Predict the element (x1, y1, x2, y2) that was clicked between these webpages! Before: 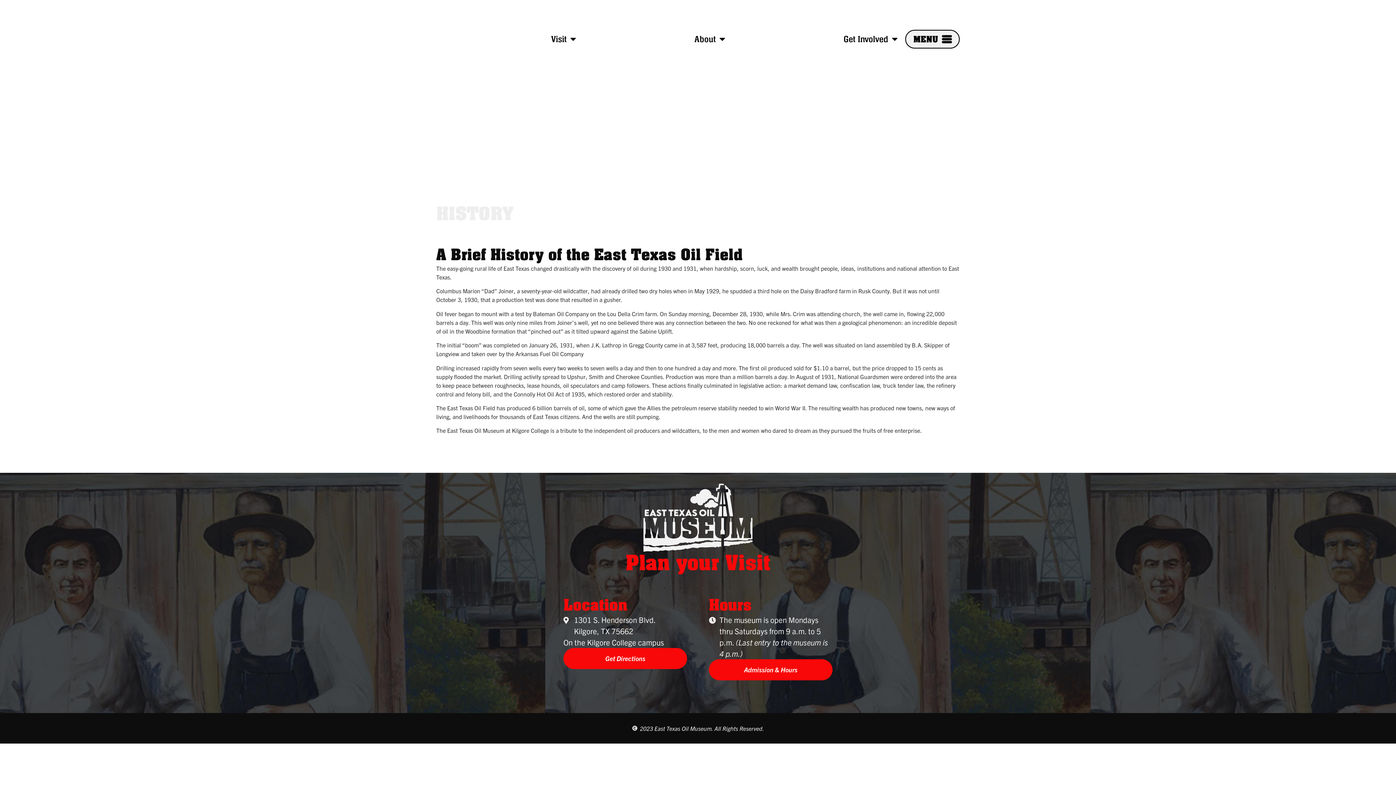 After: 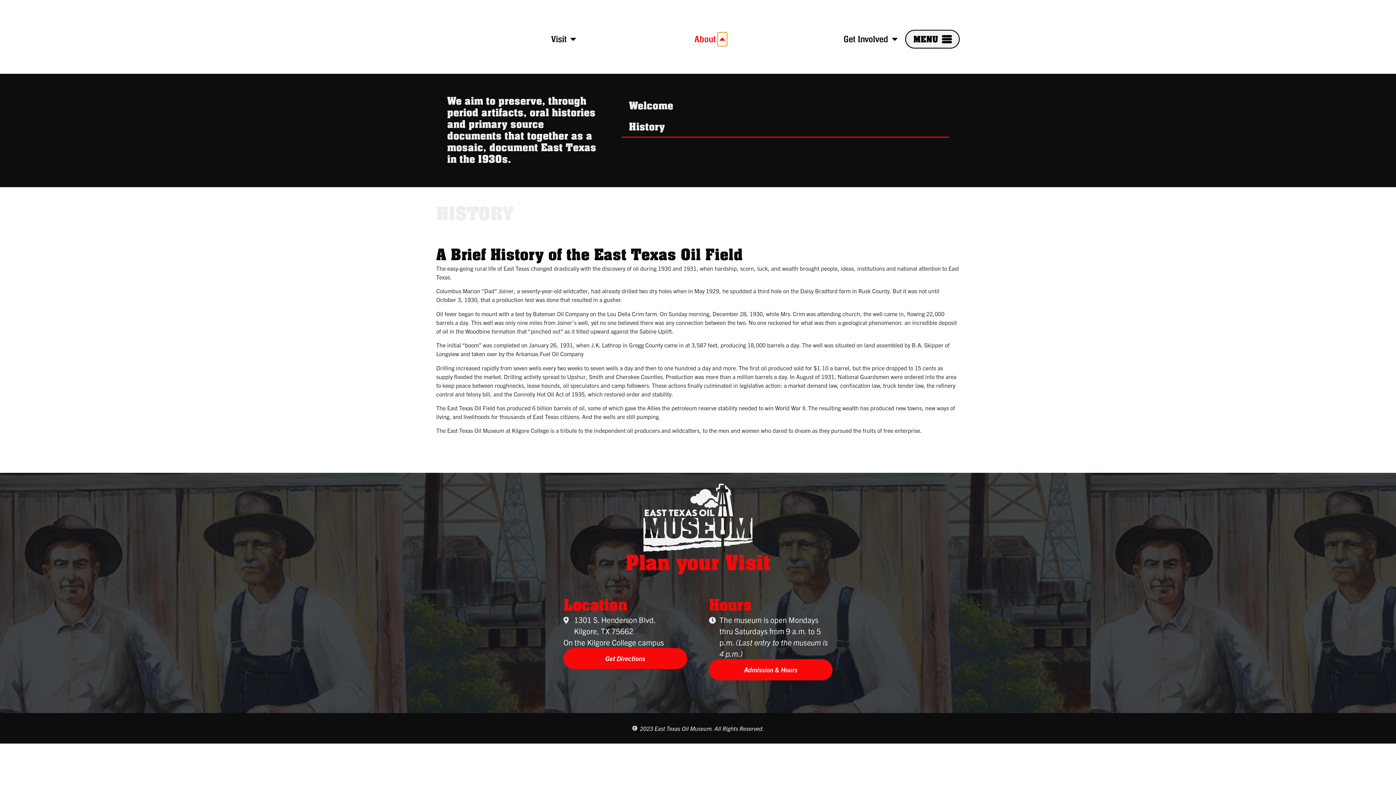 Action: label: Open About bbox: (717, 32, 727, 46)